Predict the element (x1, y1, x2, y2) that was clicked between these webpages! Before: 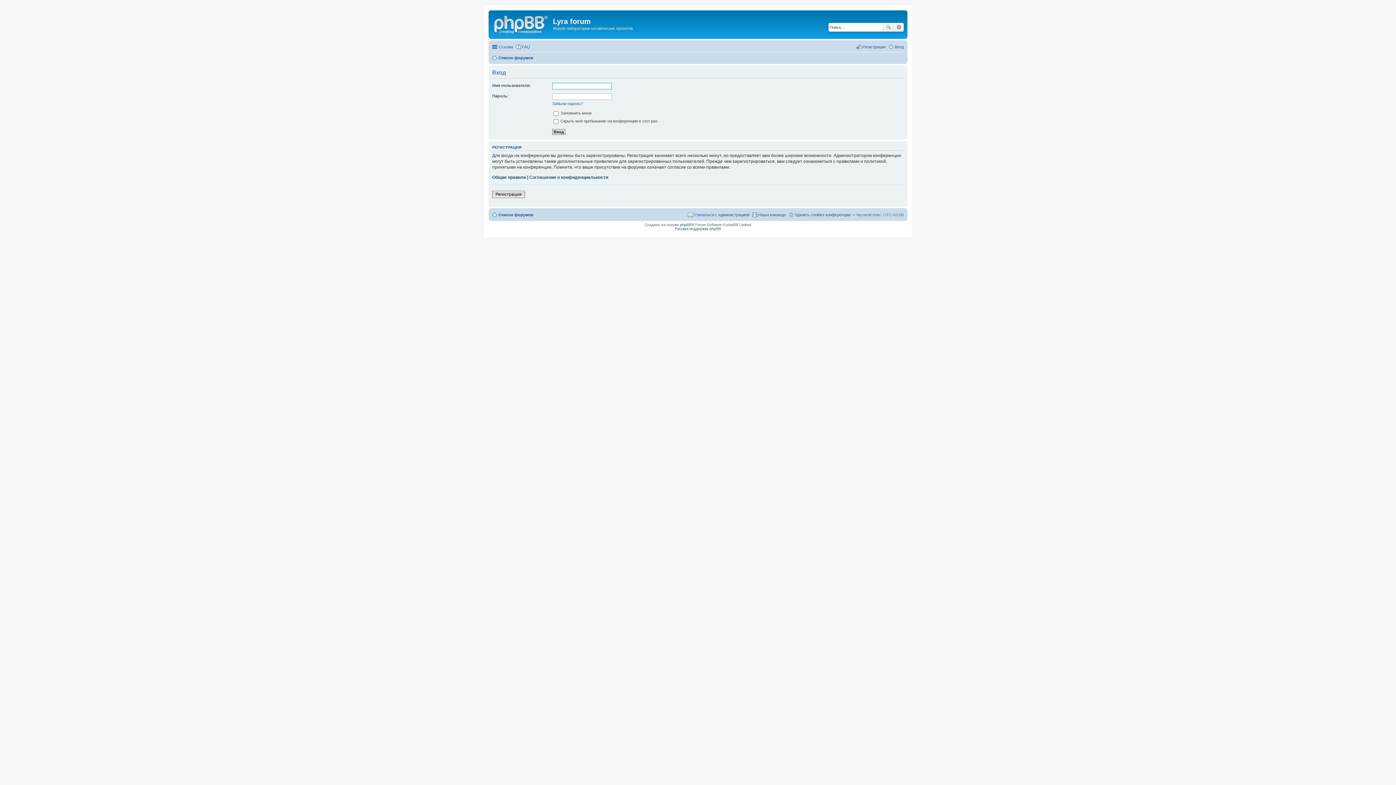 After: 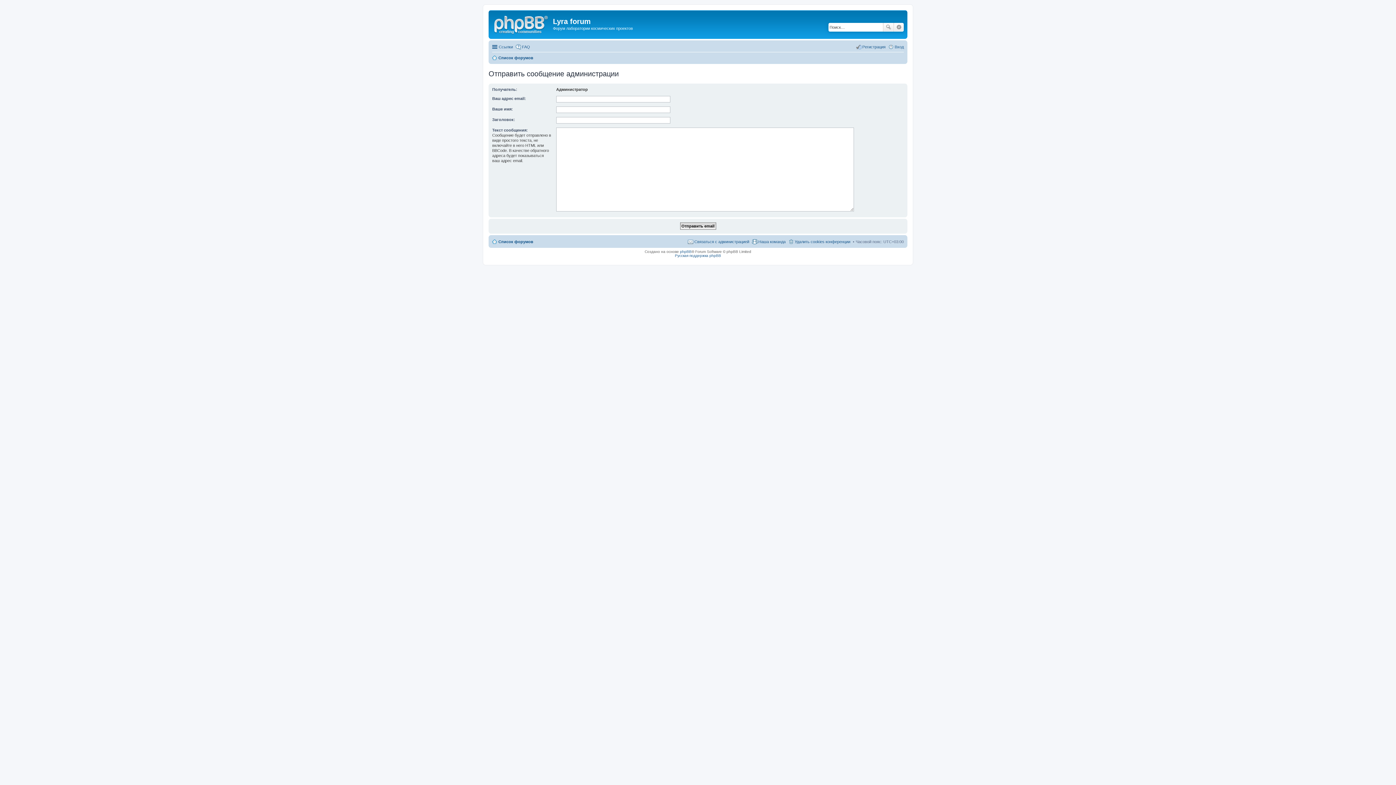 Action: label: Связаться с администрацией bbox: (688, 210, 749, 219)